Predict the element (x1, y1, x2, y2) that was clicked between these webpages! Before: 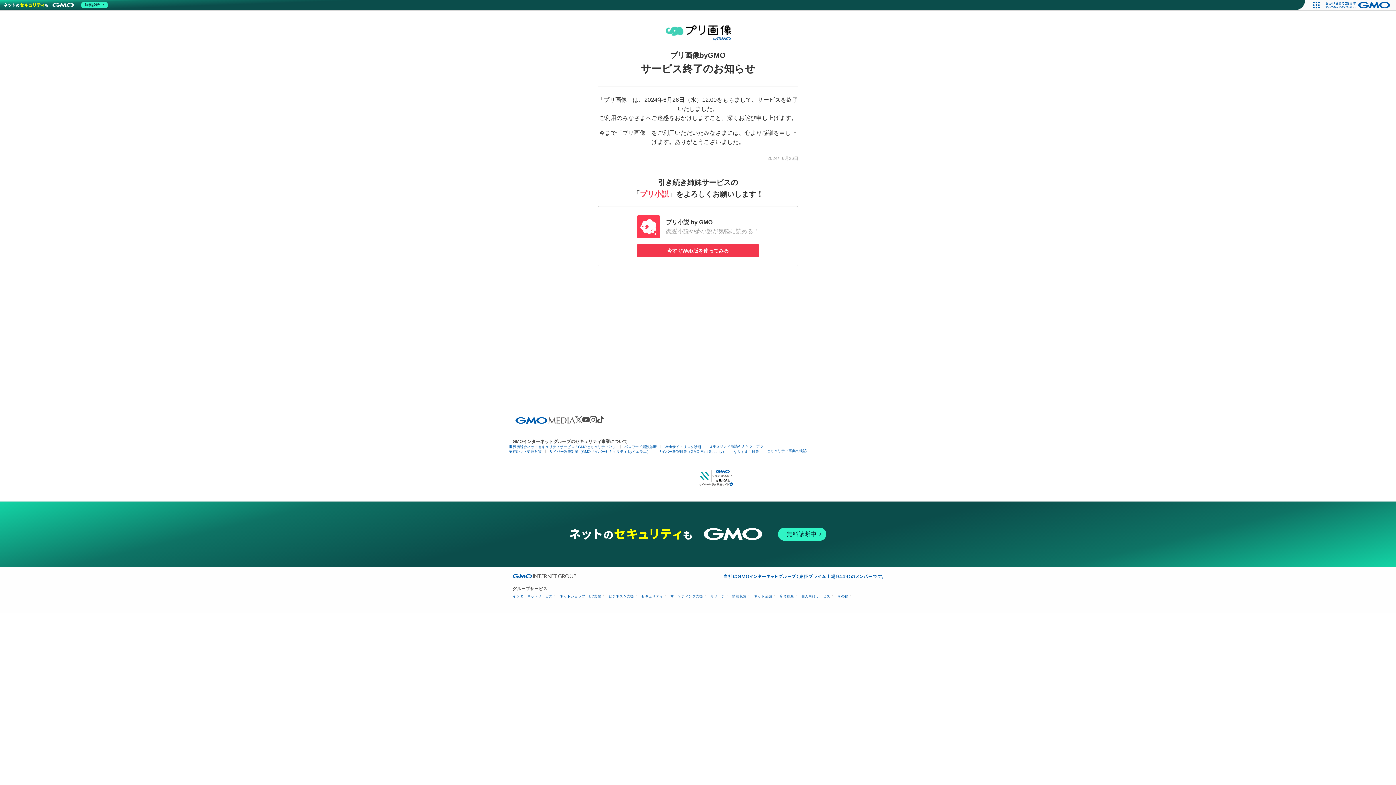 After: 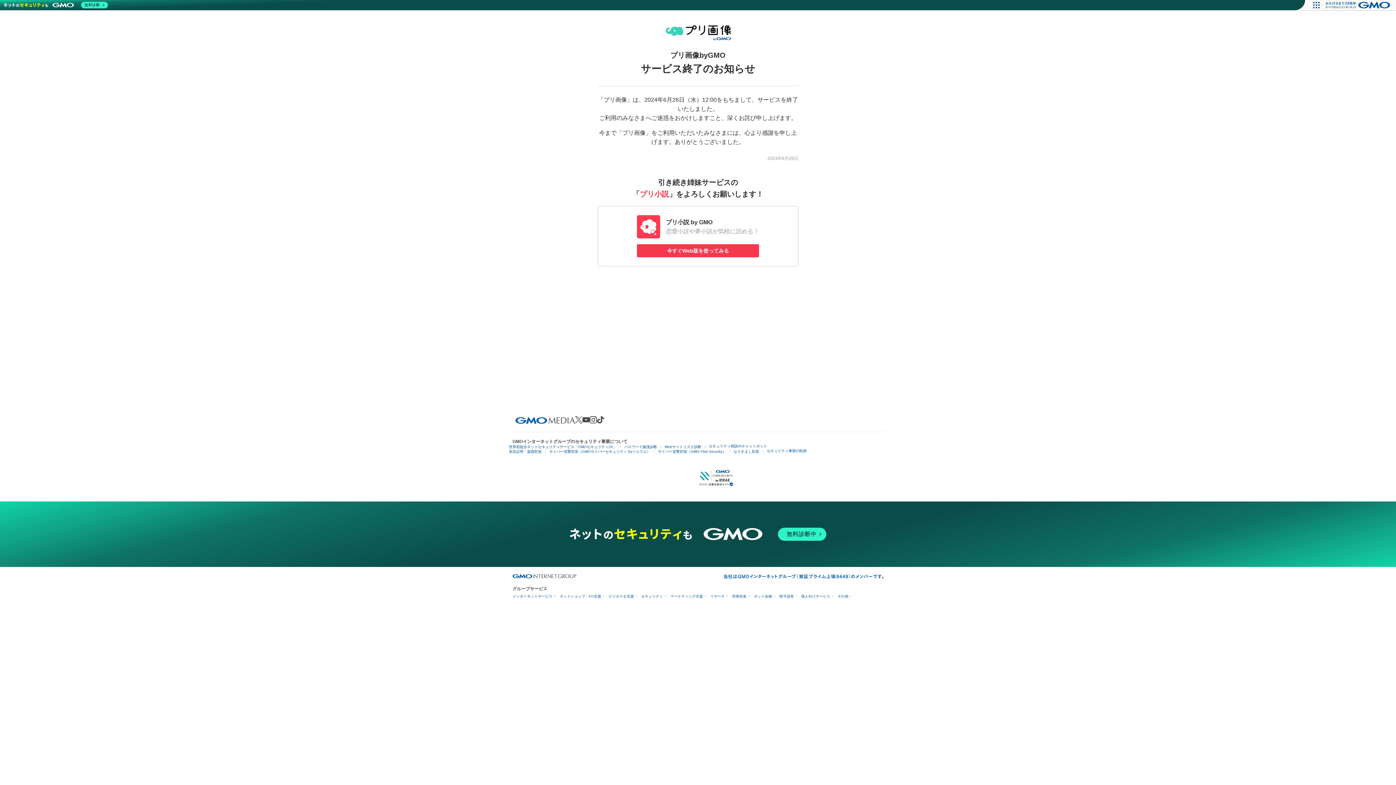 Action: bbox: (512, 574, 576, 578)